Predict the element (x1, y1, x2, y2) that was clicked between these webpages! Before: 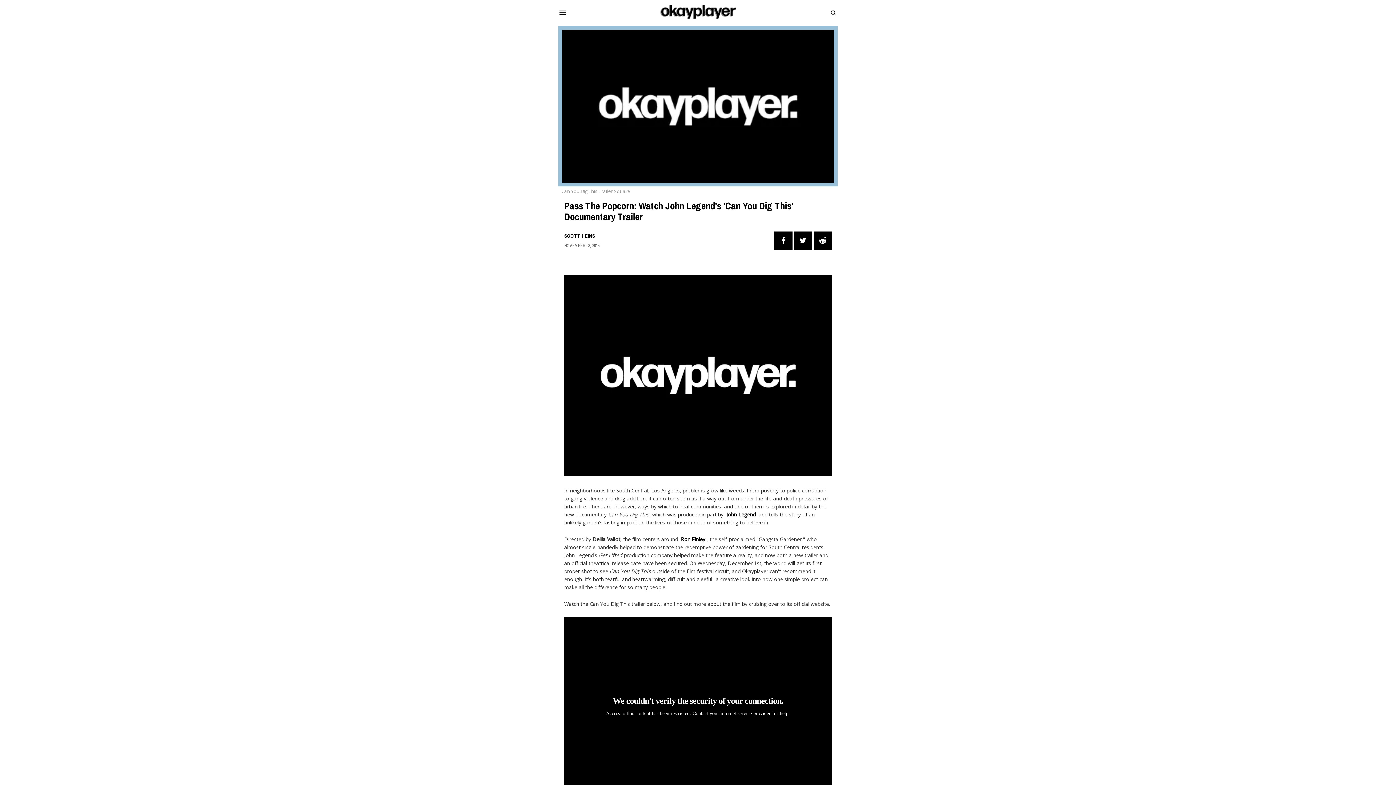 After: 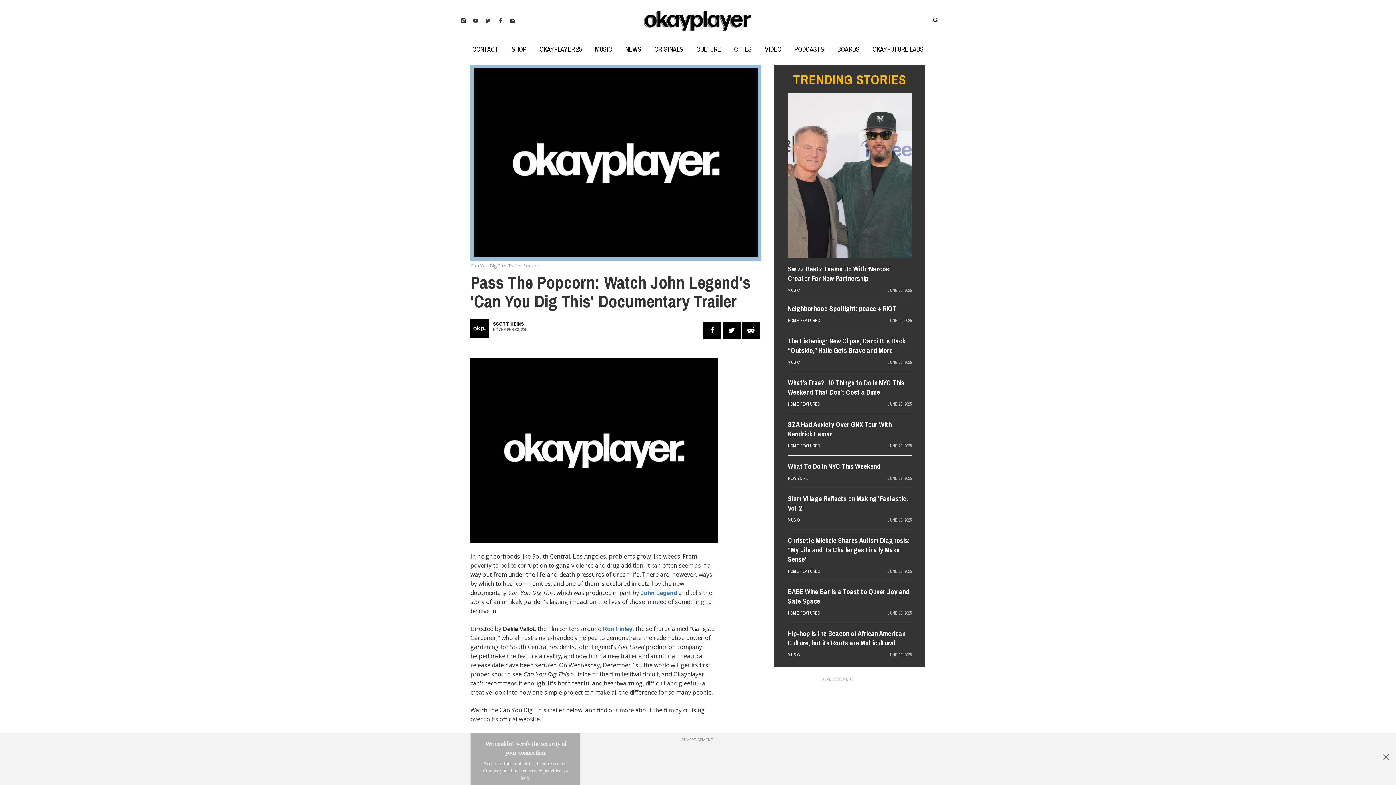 Action: bbox: (558, 26, 837, 186)